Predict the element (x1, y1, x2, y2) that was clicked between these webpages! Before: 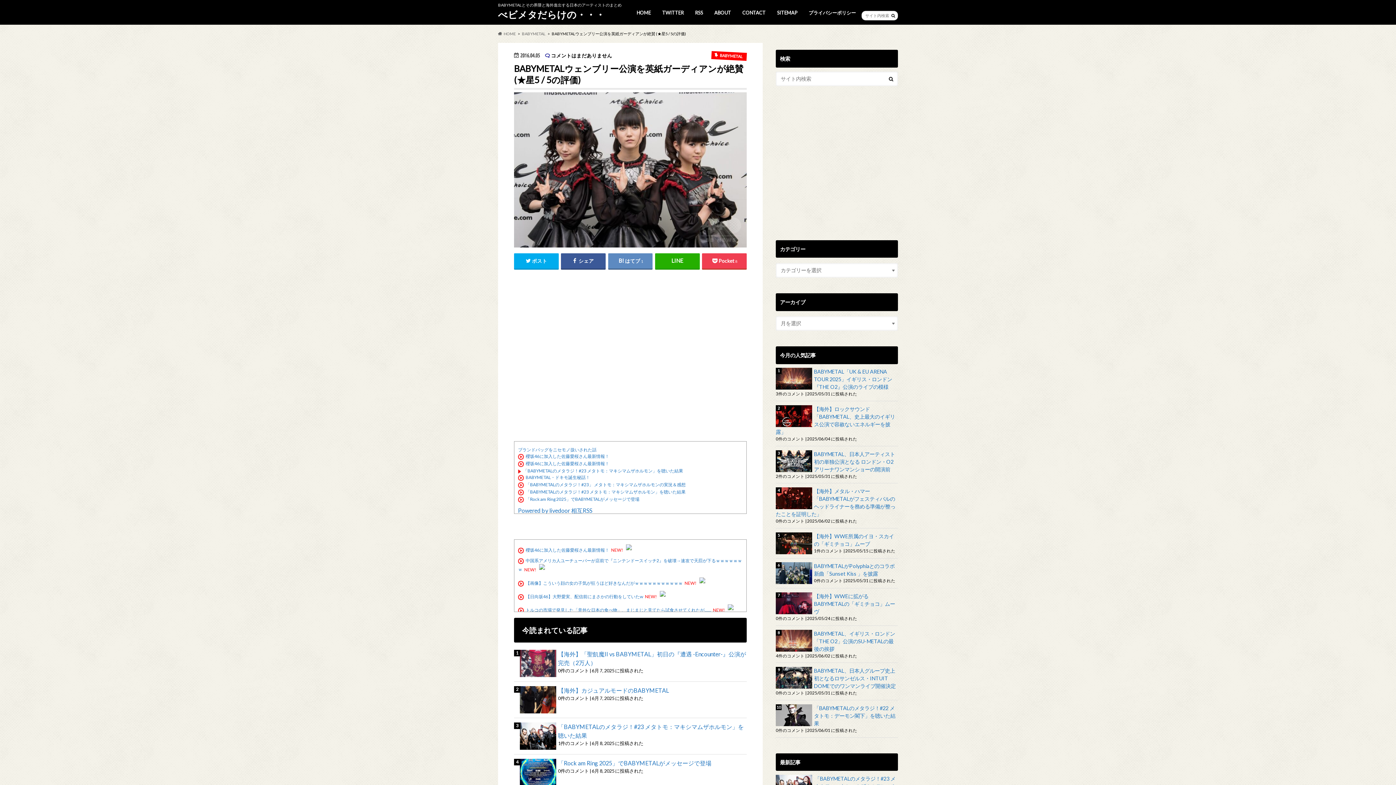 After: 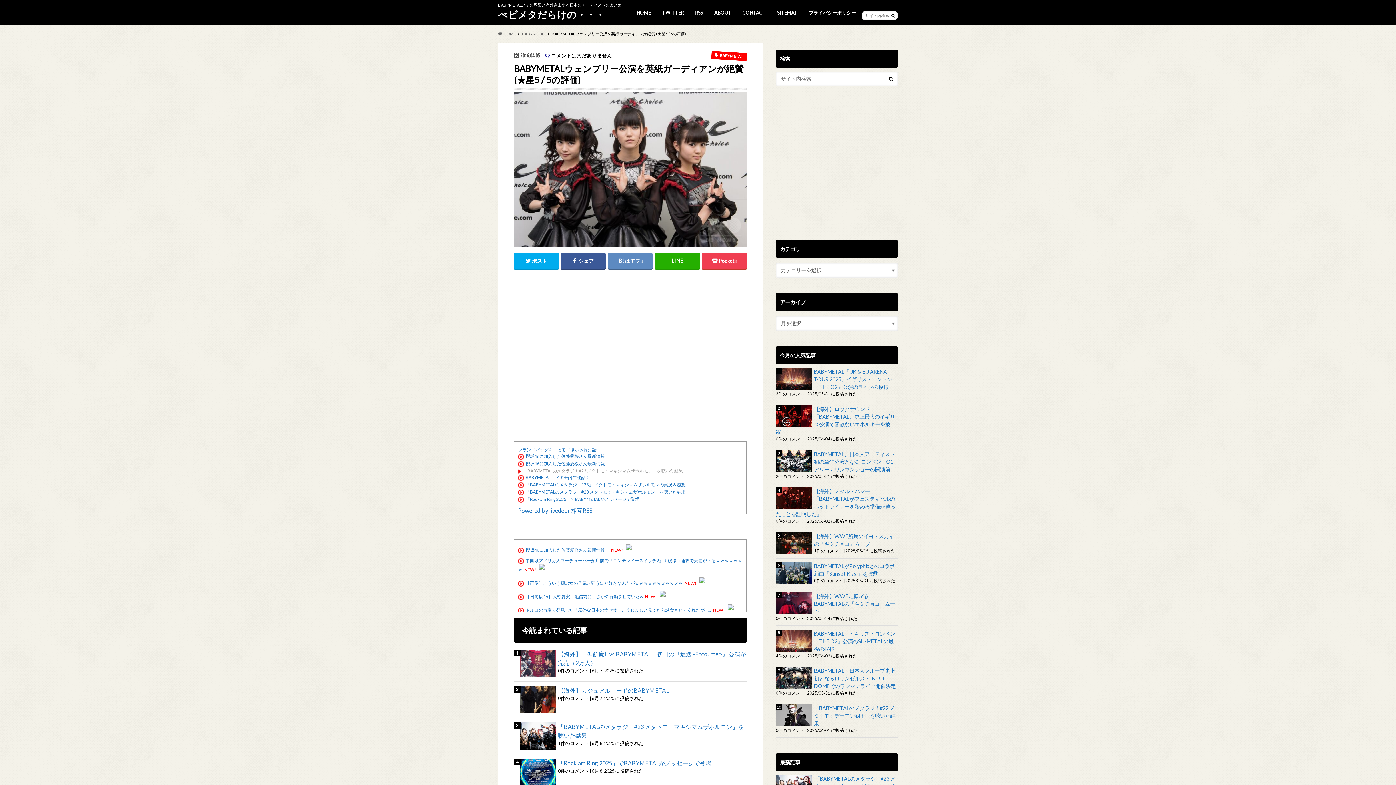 Action: bbox: (523, 468, 683, 473) label: 「BABYMETALのメタラジ！#23 メタトモ：マキシマムザホルモン」を聴いた結果